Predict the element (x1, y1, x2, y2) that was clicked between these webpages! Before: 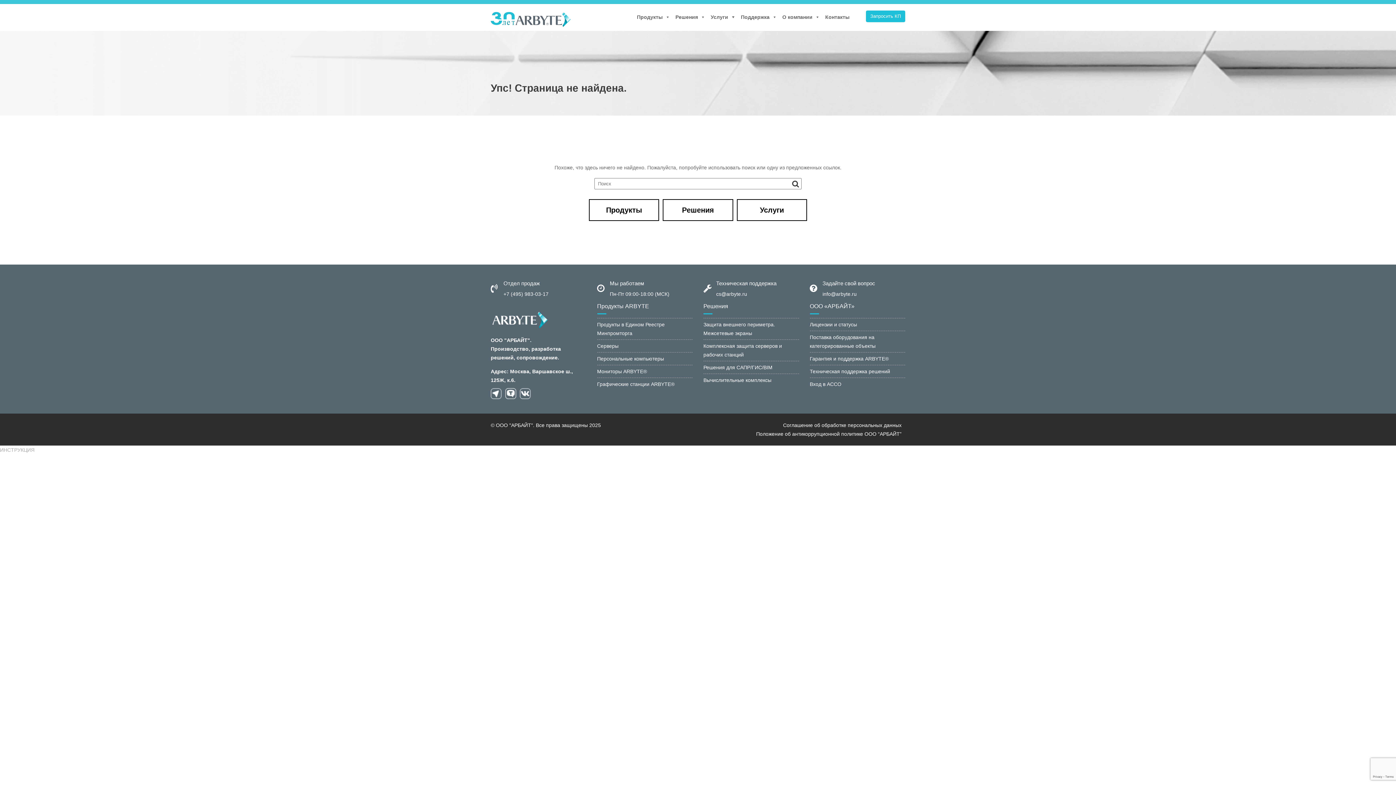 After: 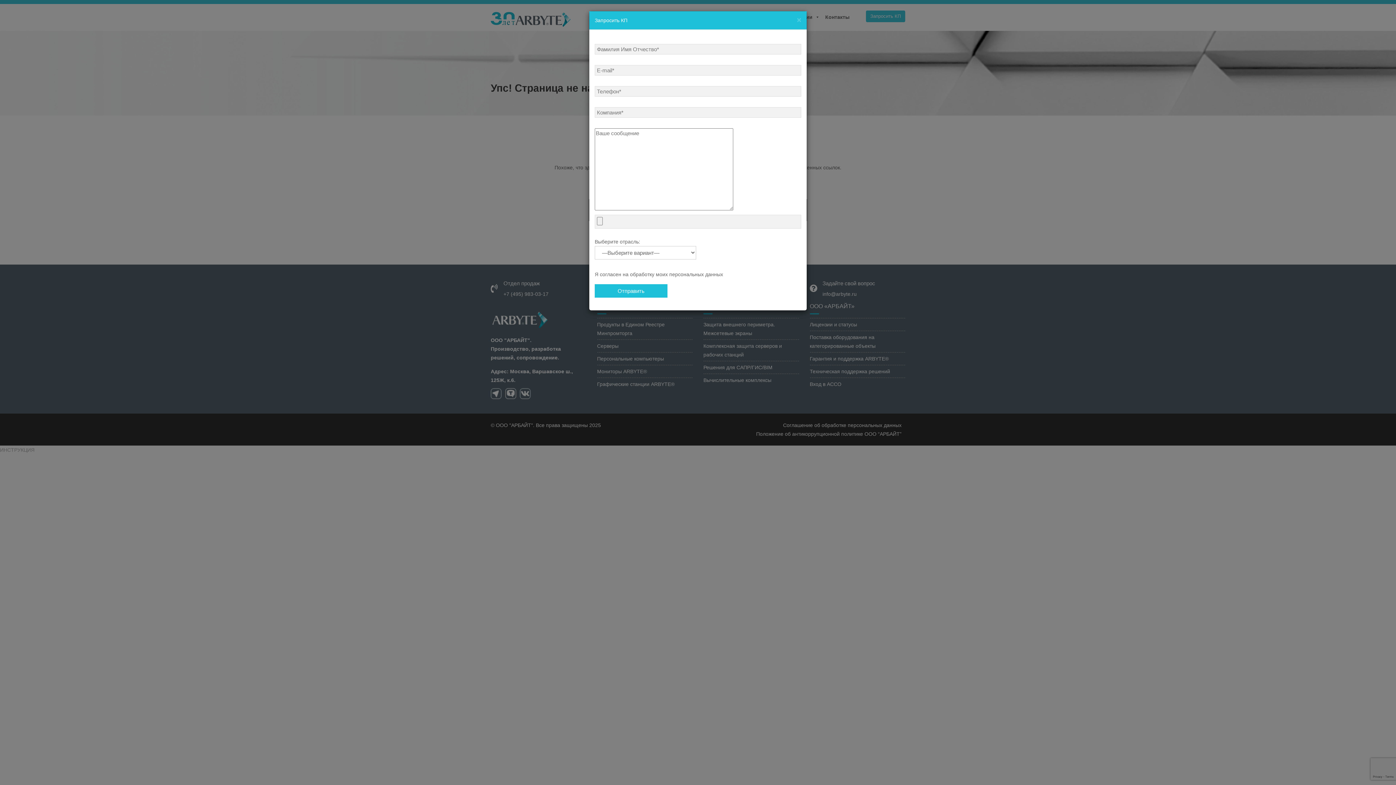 Action: label: Запросить КП bbox: (866, 10, 905, 22)